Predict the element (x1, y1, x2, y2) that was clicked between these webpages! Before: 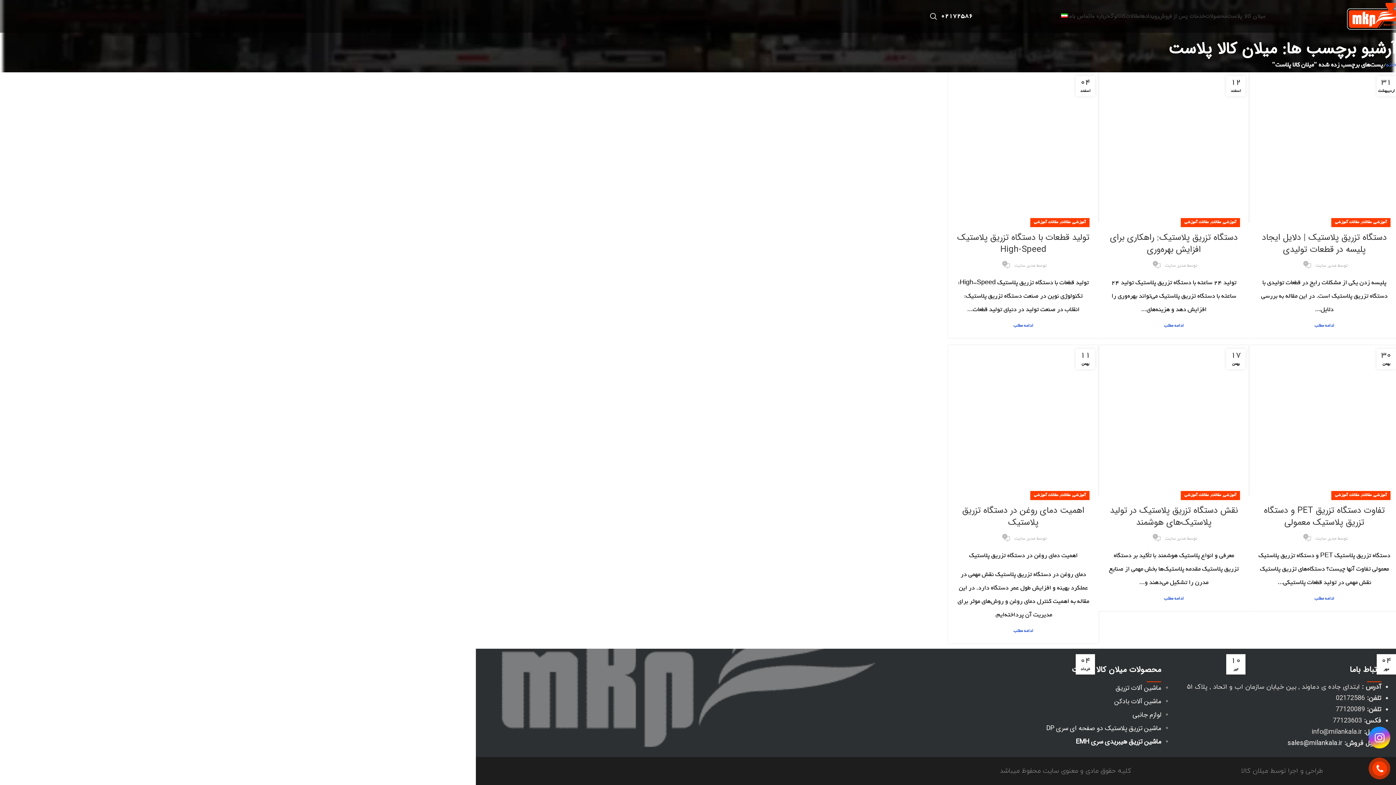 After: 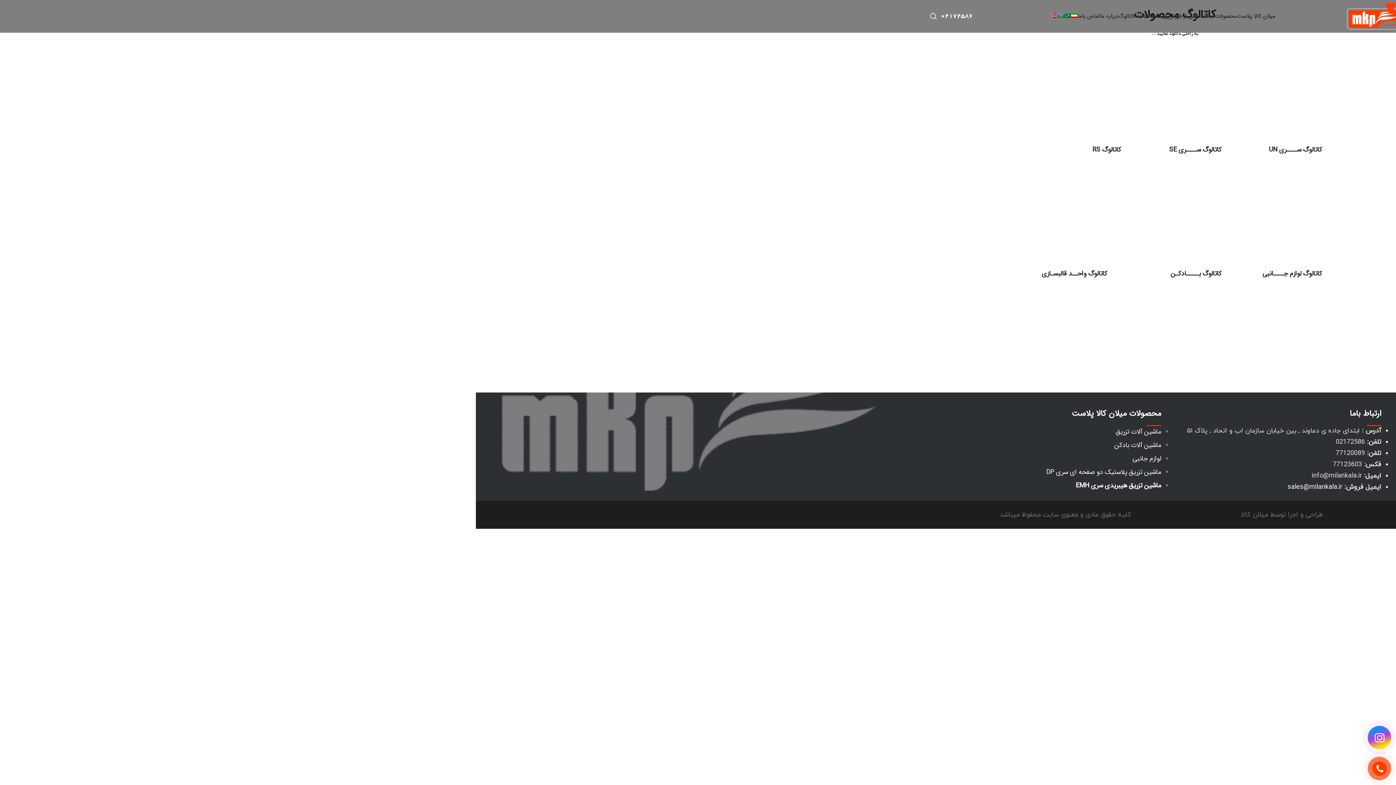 Action: bbox: (1108, 9, 1125, 23) label: کاتالوگ